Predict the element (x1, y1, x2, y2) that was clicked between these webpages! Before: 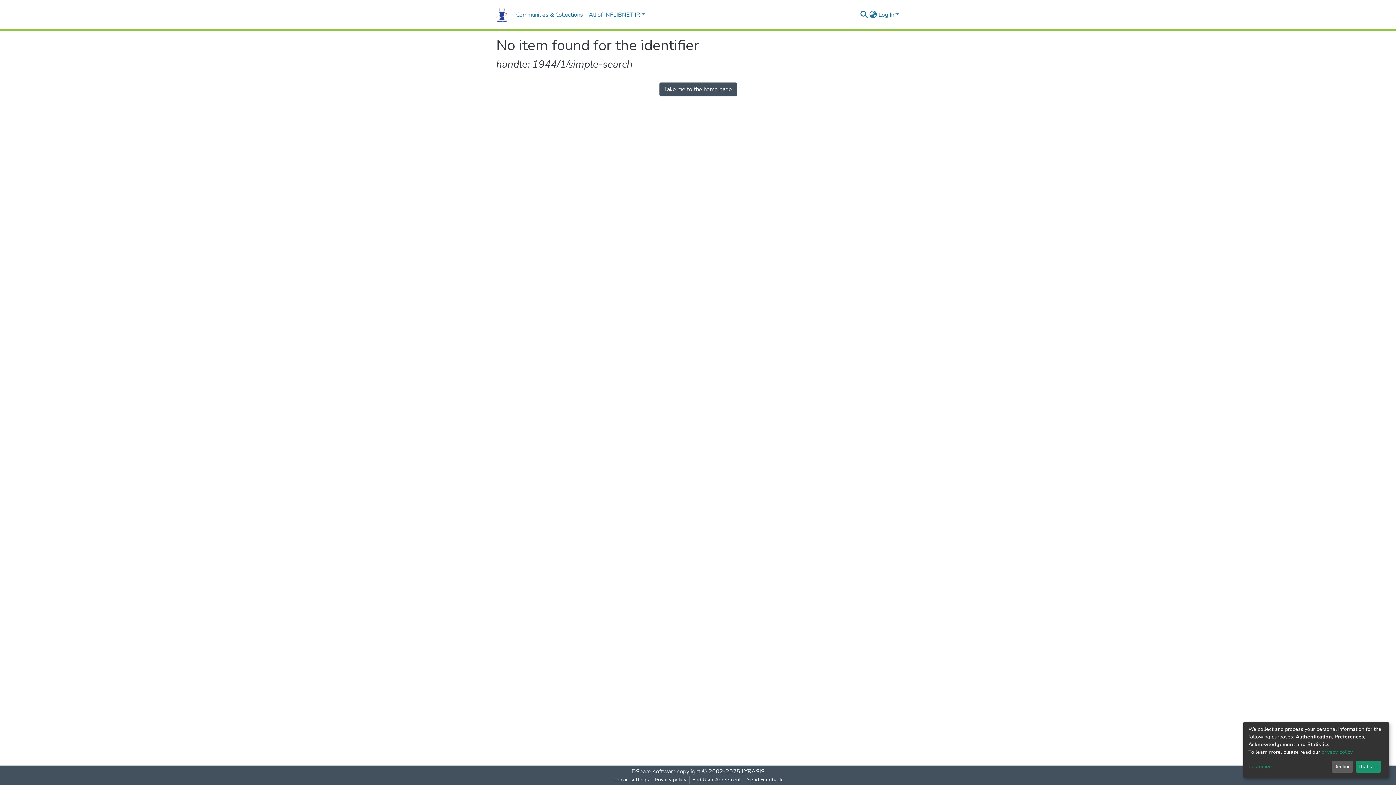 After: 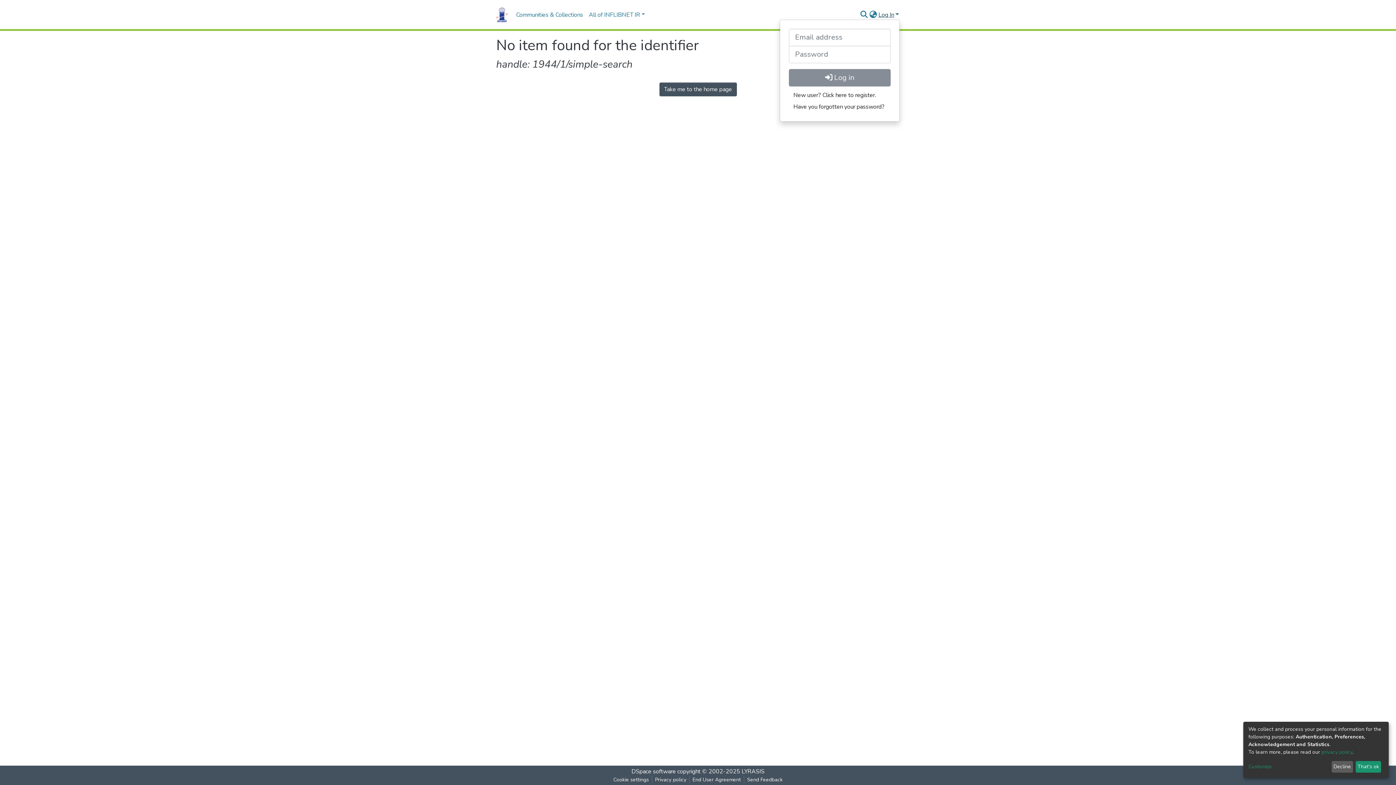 Action: bbox: (877, 10, 900, 18) label: Log In